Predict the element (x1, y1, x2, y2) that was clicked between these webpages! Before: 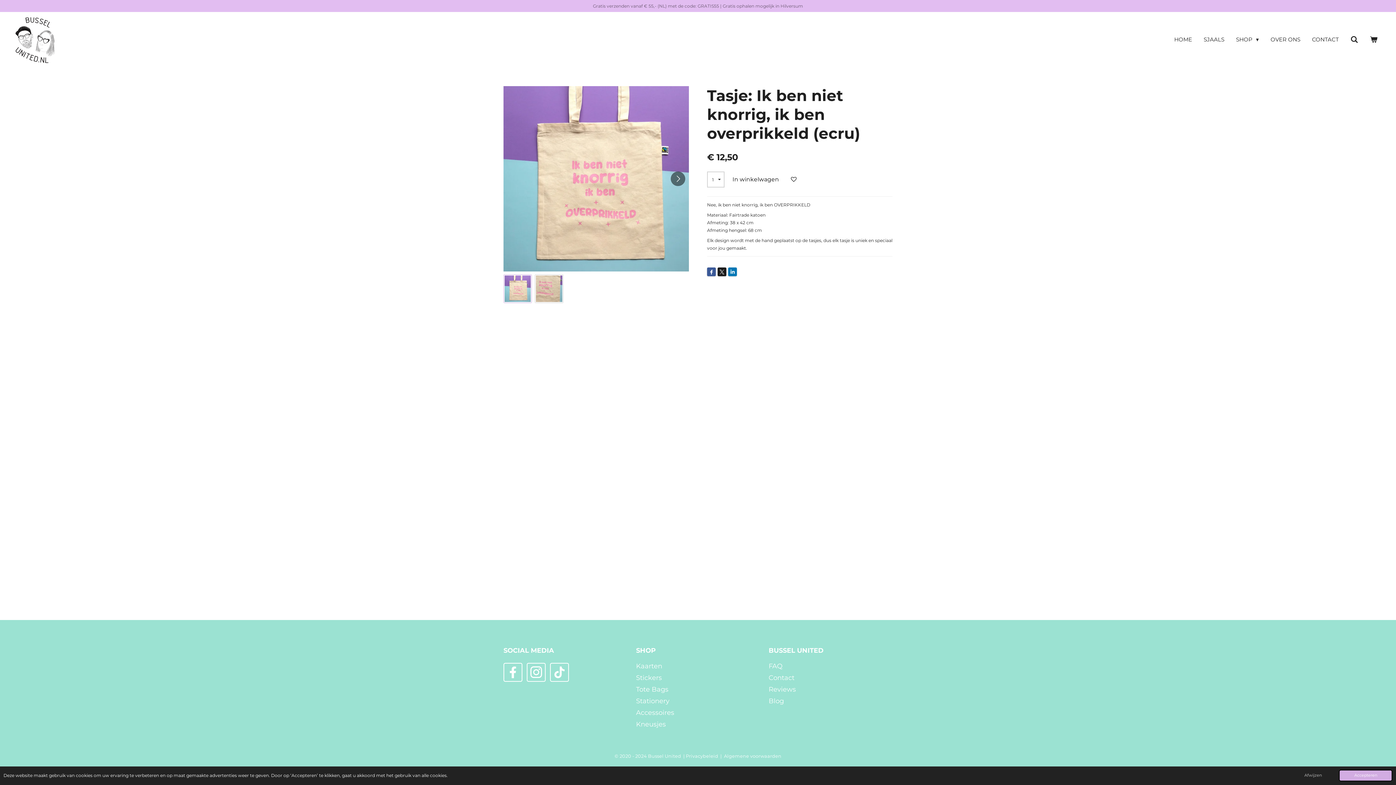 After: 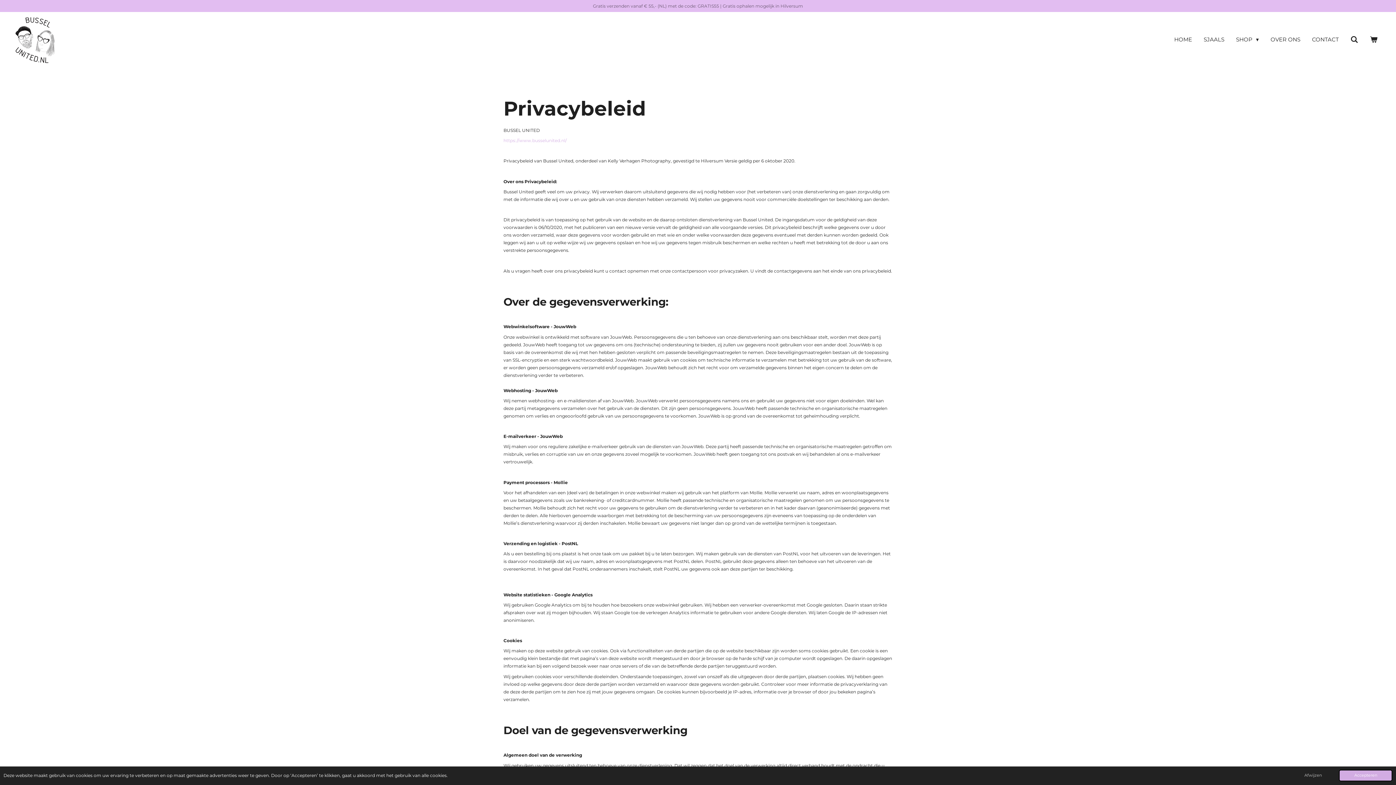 Action: bbox: (686, 753, 718, 759) label: Privacybeleid